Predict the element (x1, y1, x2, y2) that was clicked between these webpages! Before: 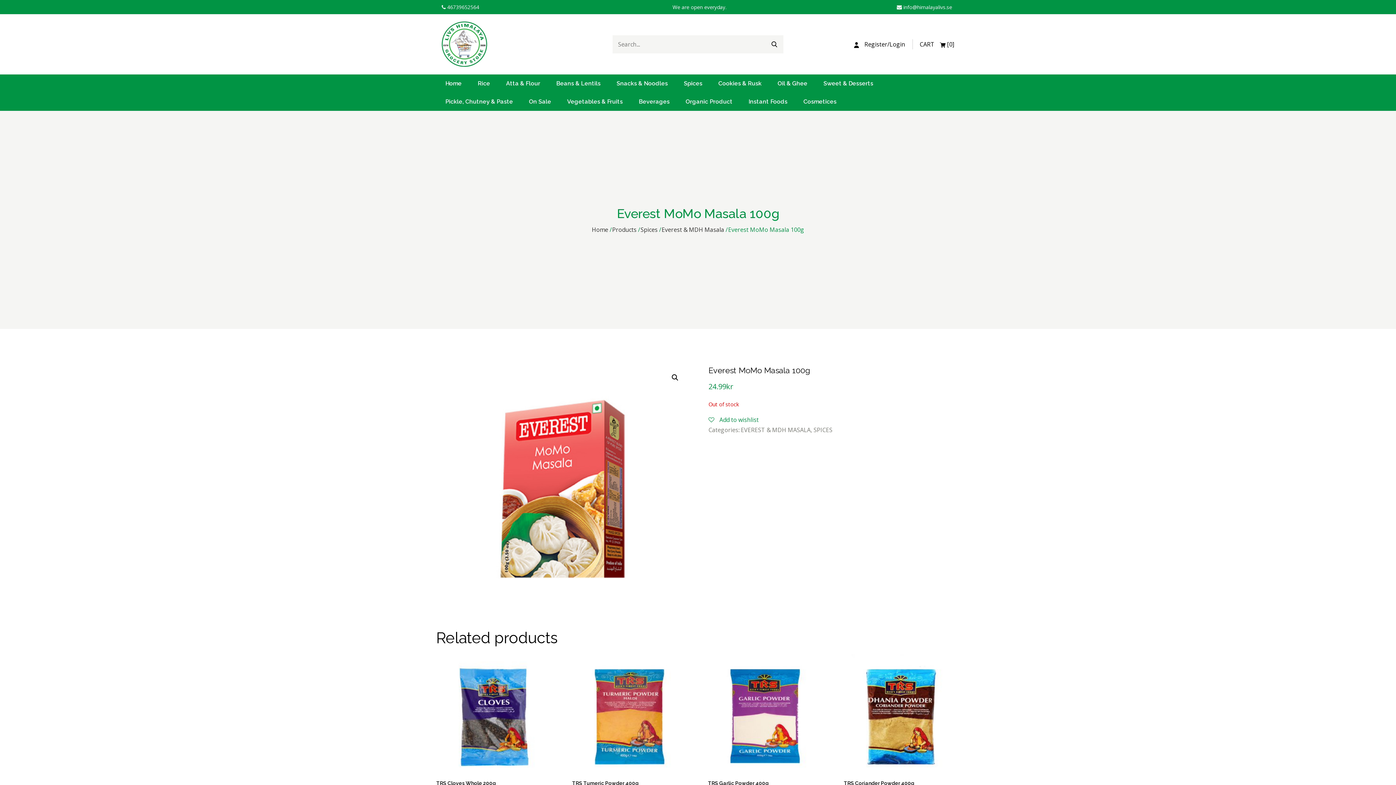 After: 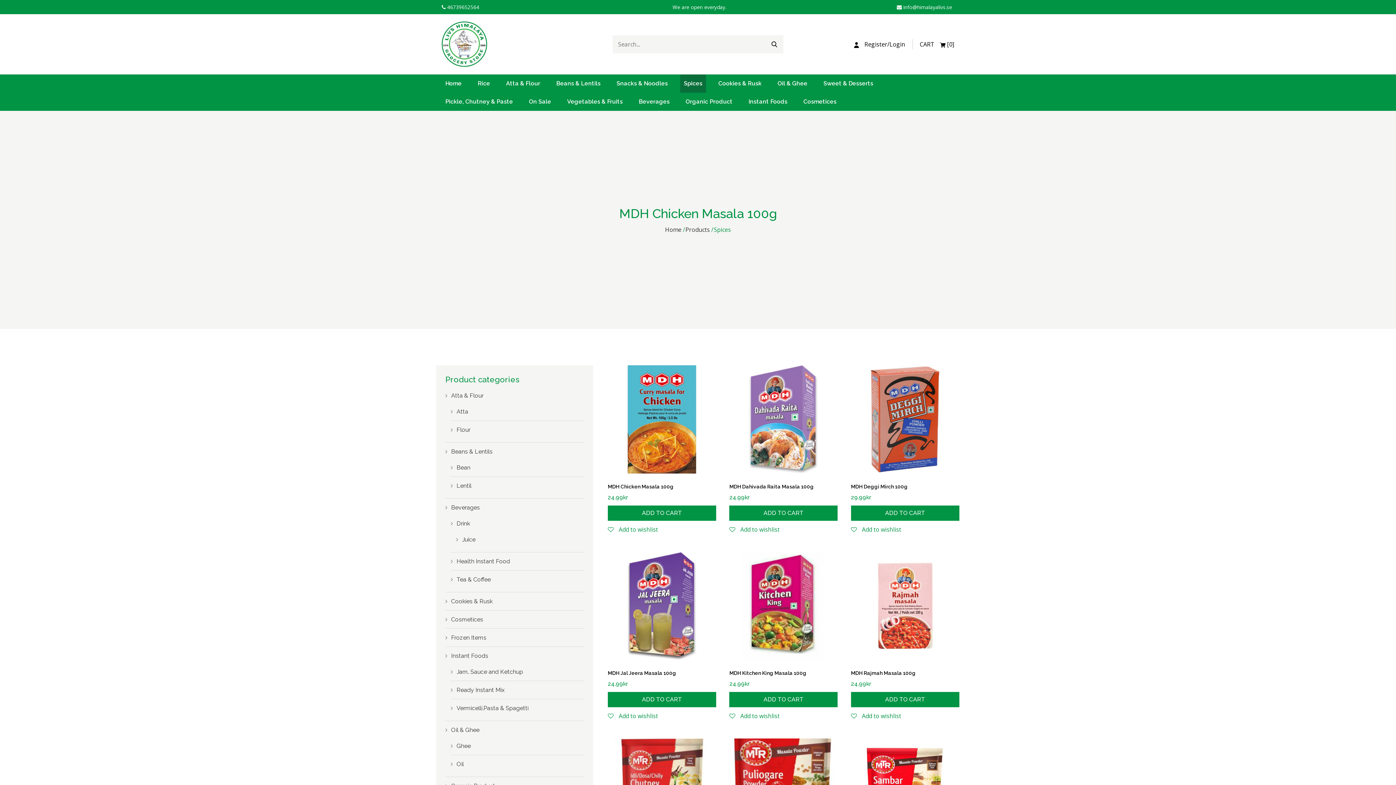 Action: label: Spices bbox: (680, 74, 706, 92)